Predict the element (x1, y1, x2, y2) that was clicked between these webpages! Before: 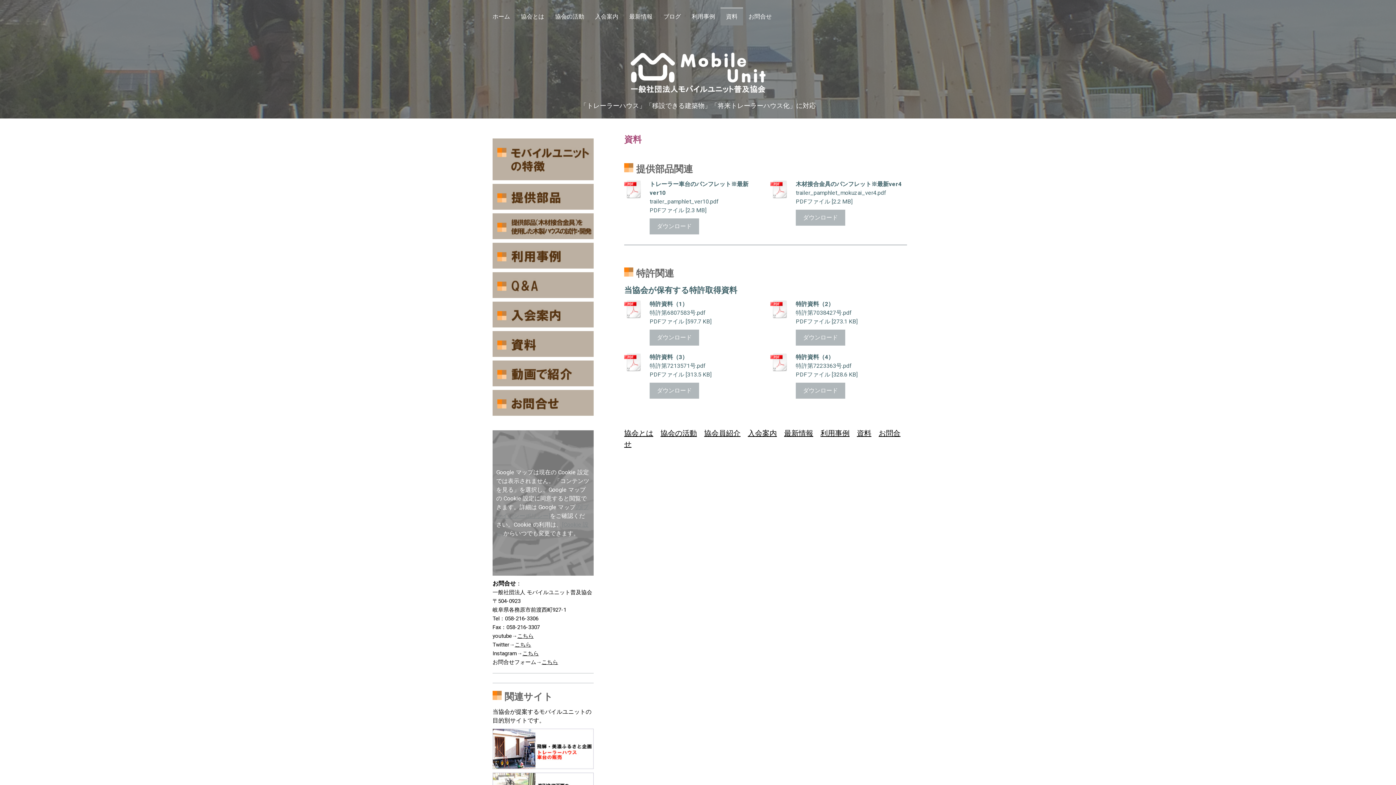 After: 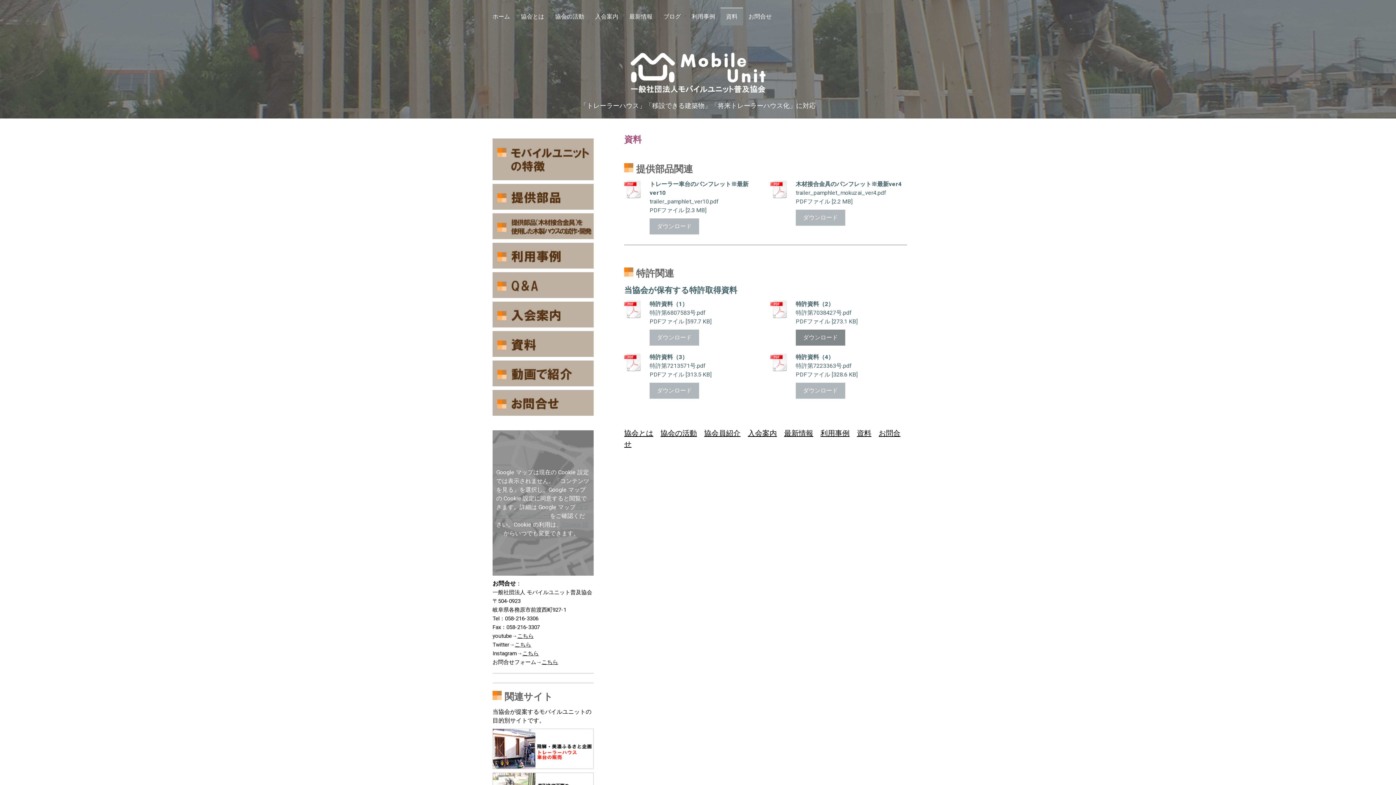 Action: bbox: (795, 329, 845, 345) label: ダウンロード